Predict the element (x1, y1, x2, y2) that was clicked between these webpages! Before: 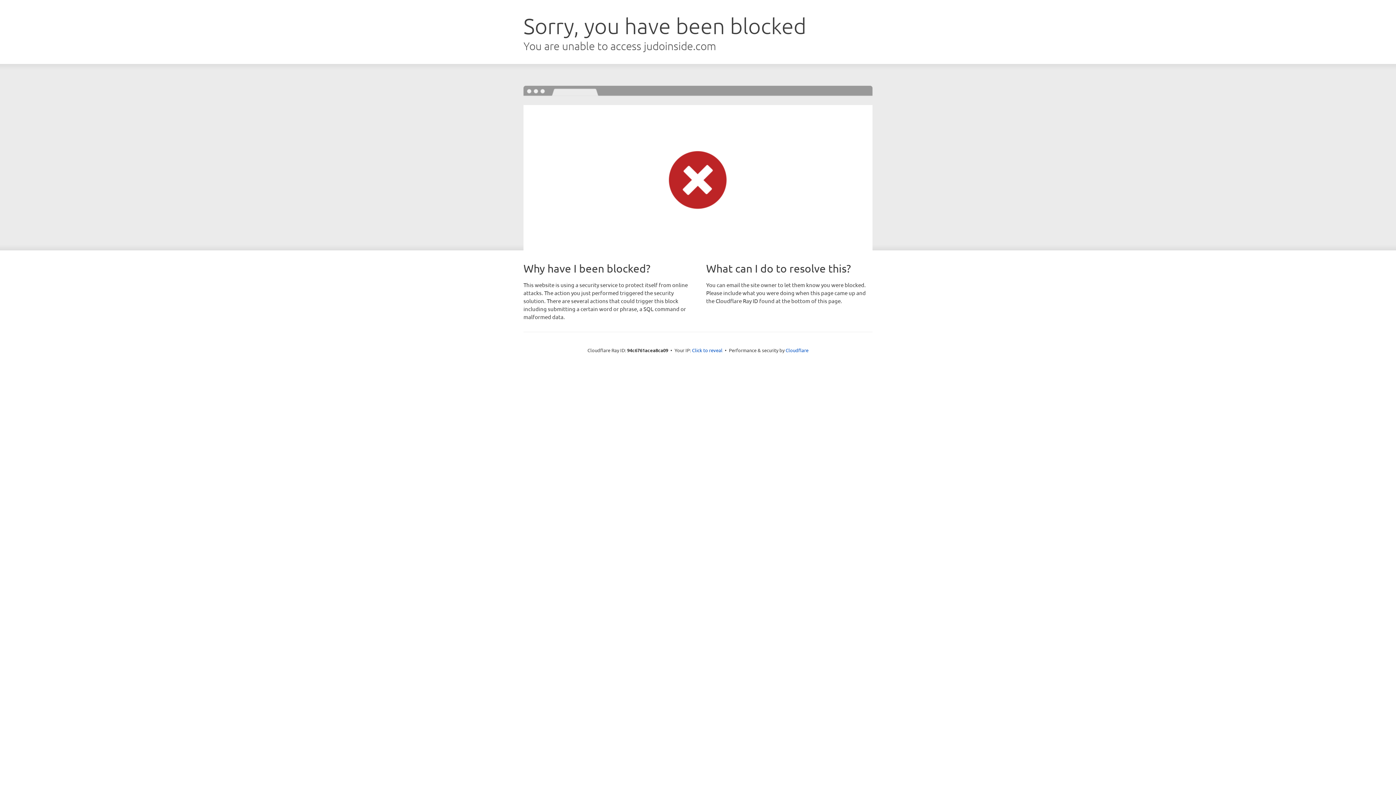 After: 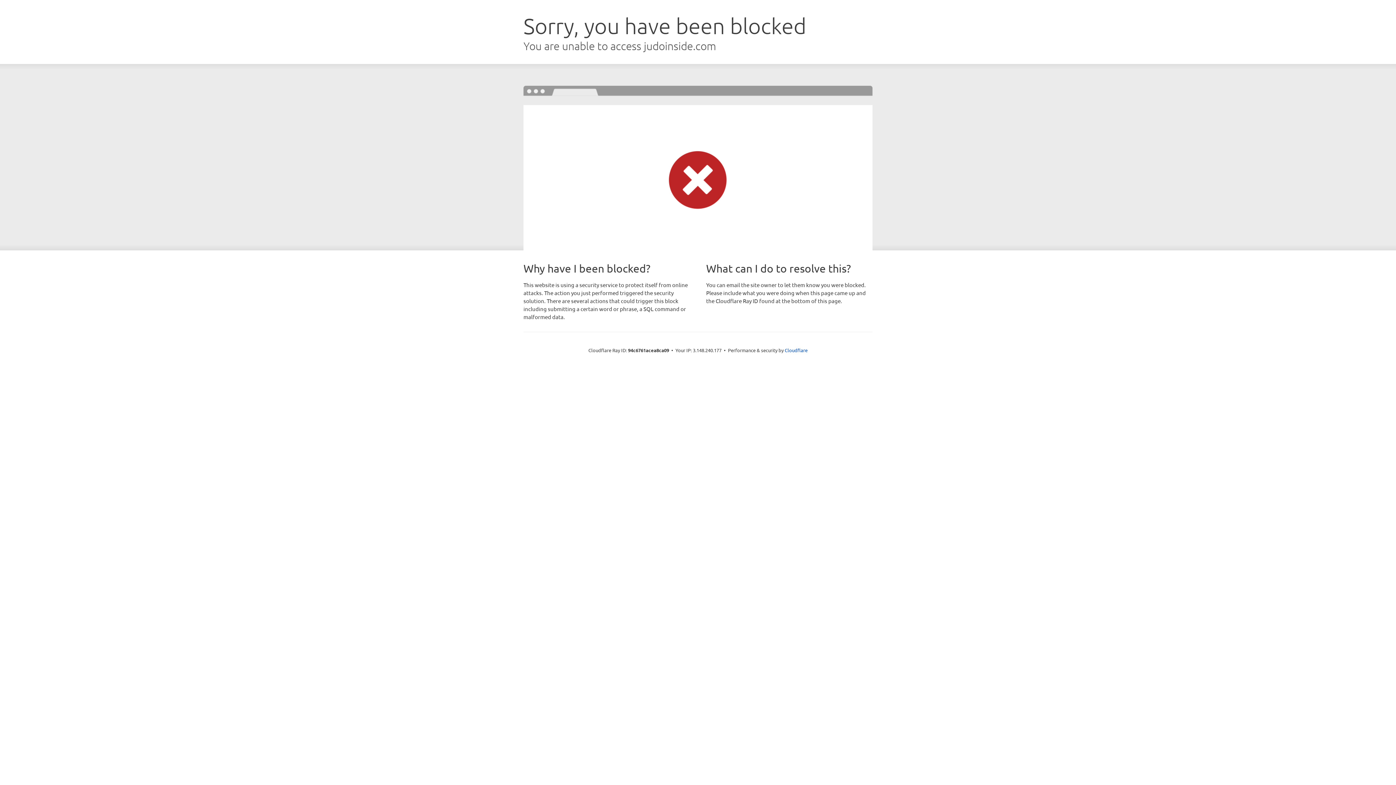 Action: bbox: (692, 346, 722, 353) label: Click to reveal